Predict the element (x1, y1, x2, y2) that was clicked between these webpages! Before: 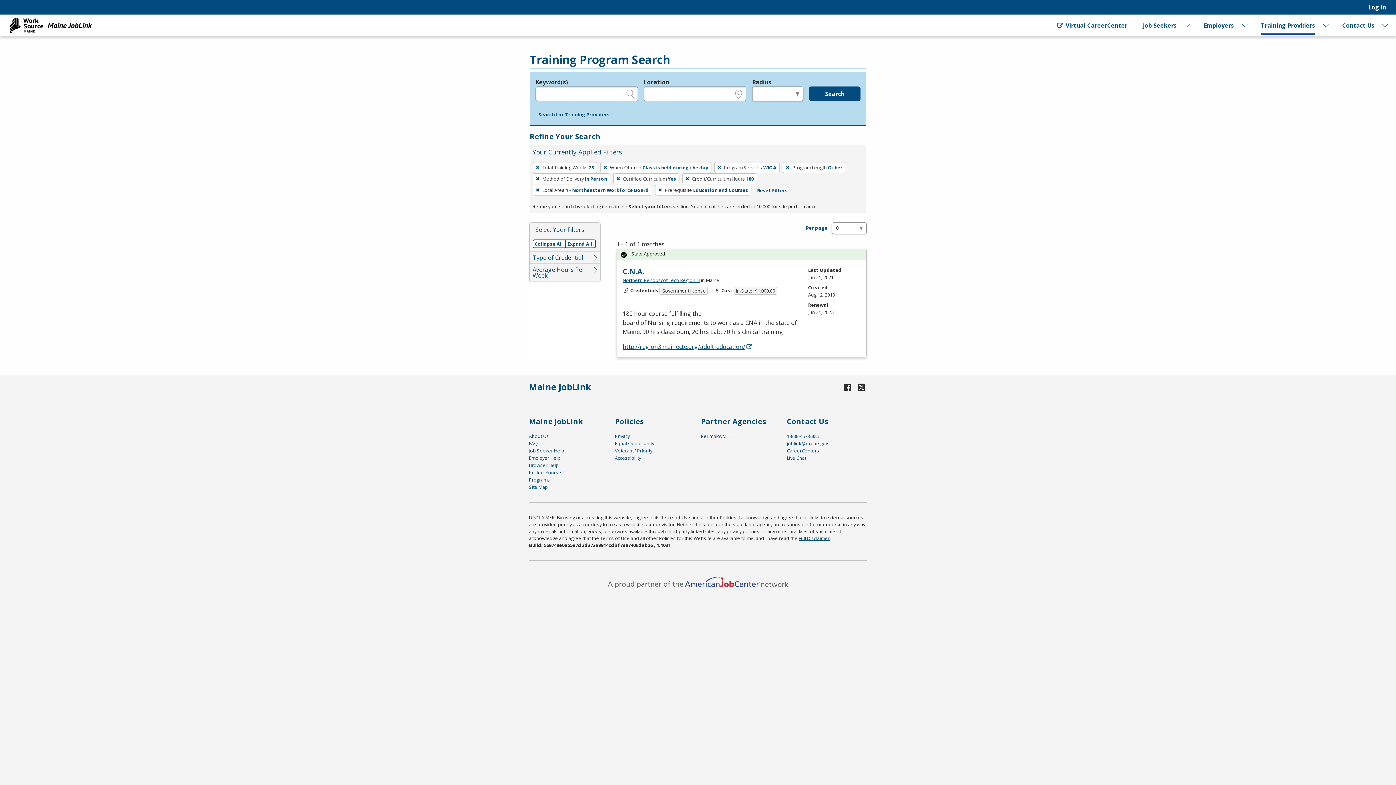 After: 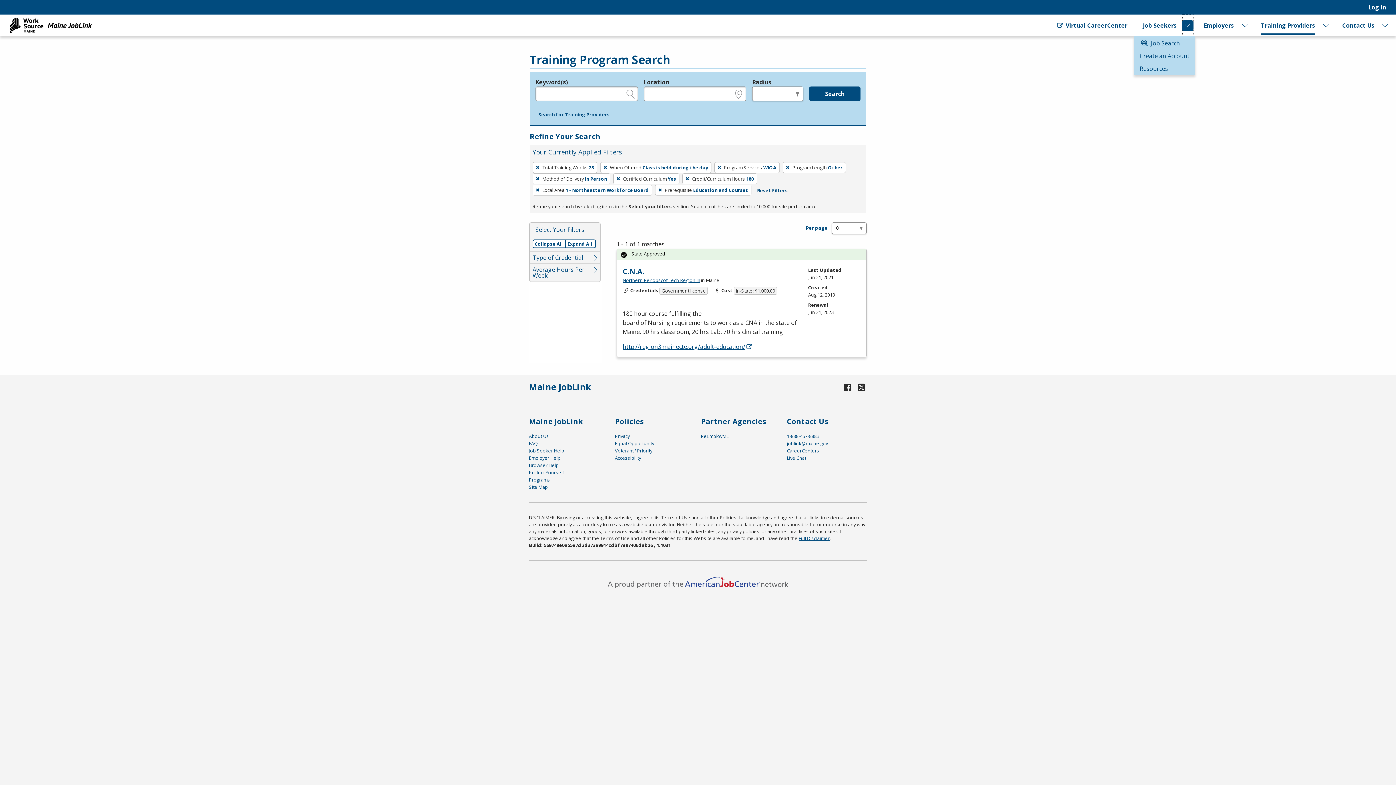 Action: label: Expand Job Seekers bbox: (1182, 14, 1193, 36)